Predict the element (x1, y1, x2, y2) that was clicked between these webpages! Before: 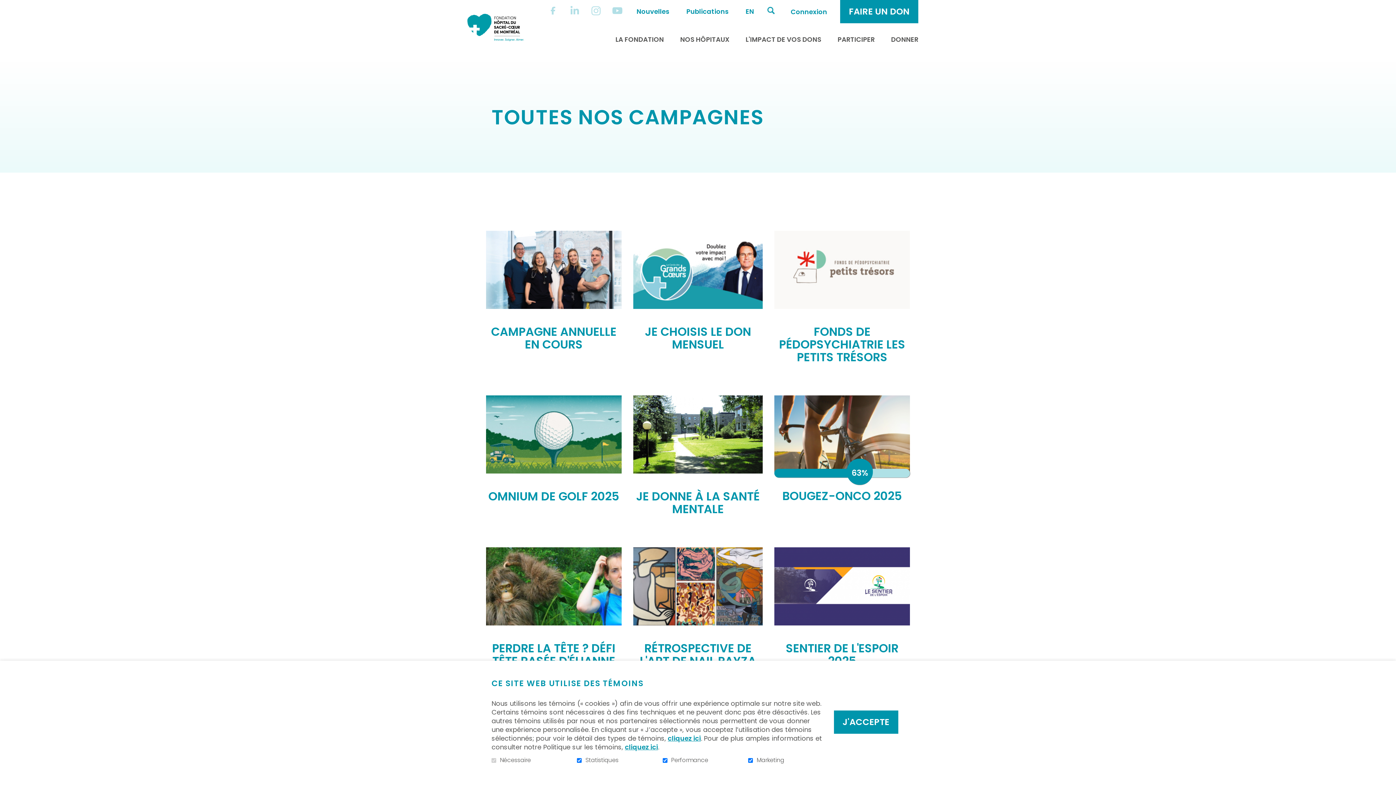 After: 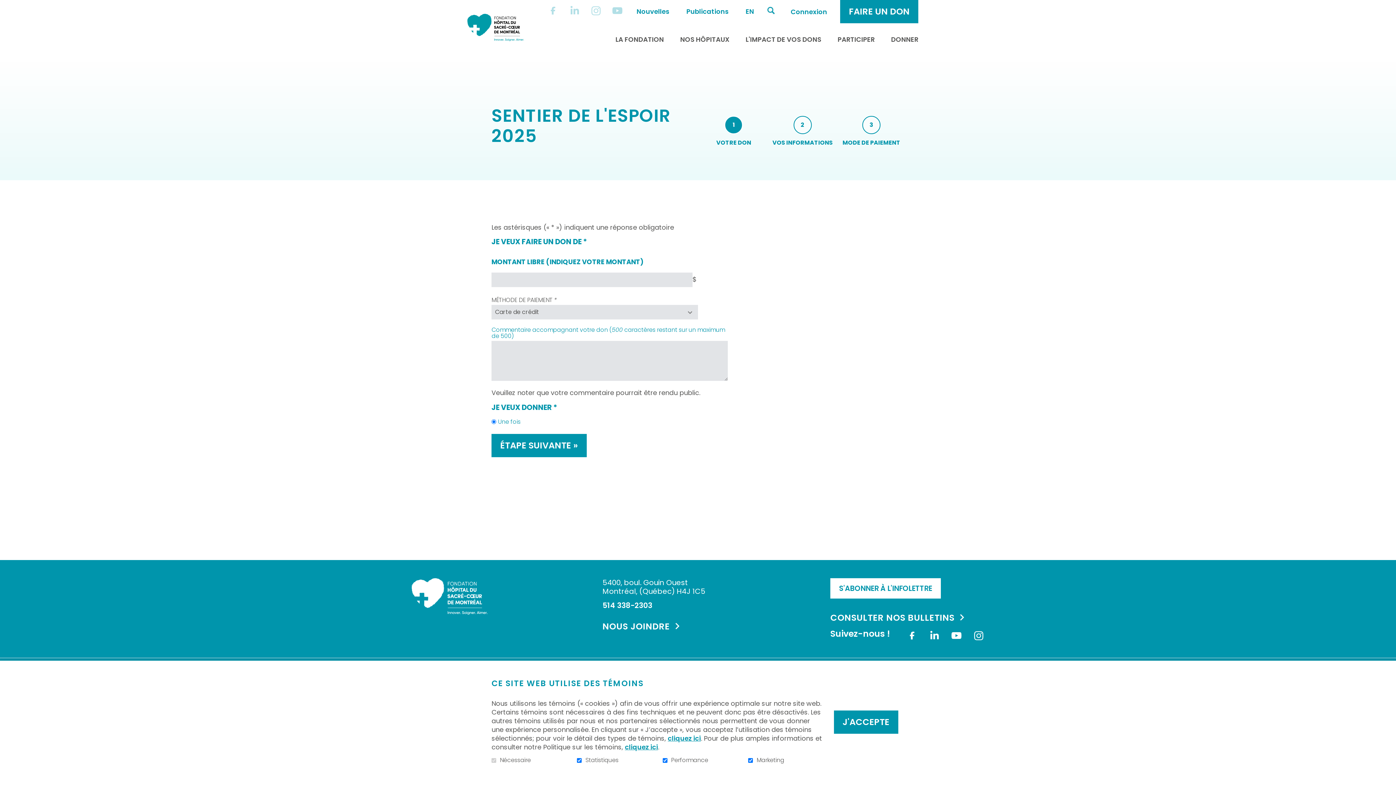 Action: bbox: (790, 563, 826, 596) label: Faire un don à Sentier de l'Espoir 2025